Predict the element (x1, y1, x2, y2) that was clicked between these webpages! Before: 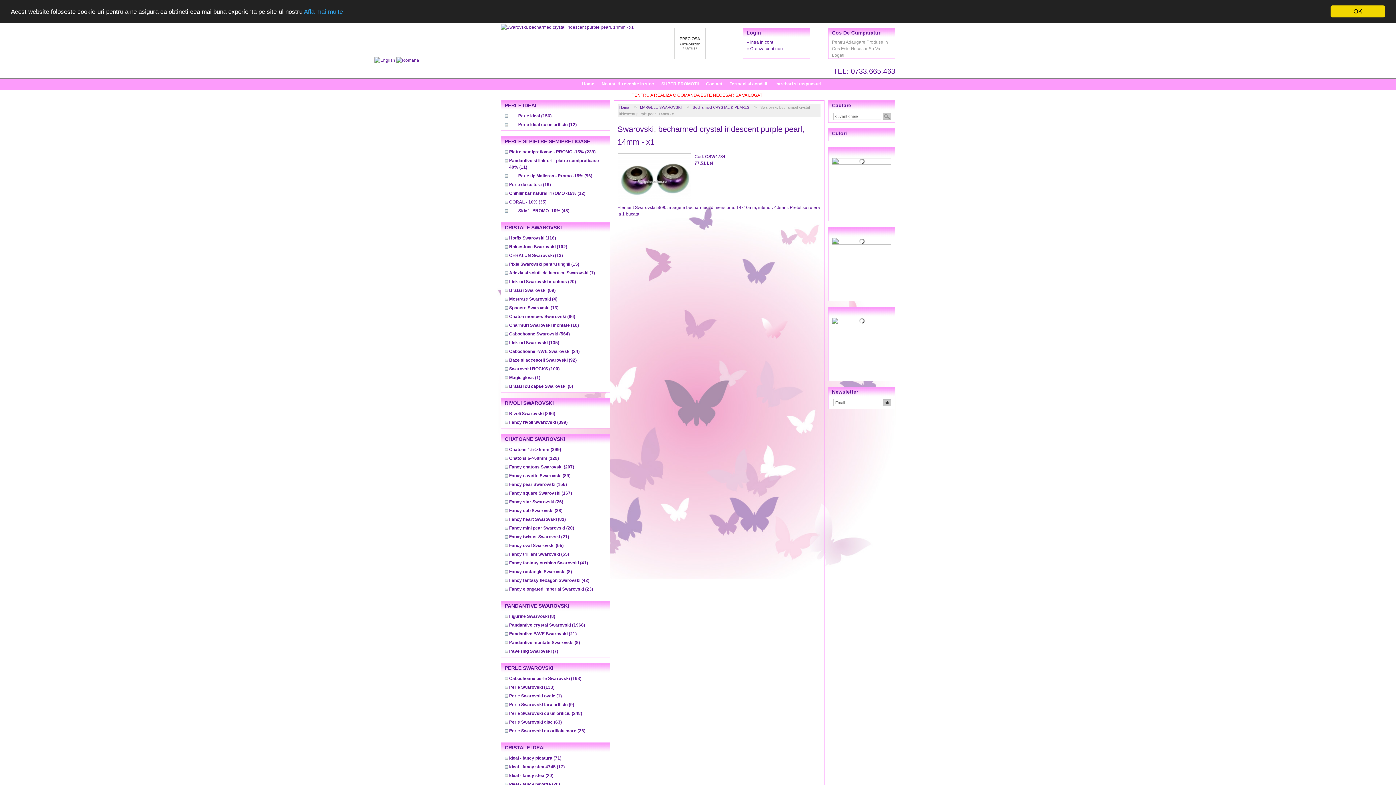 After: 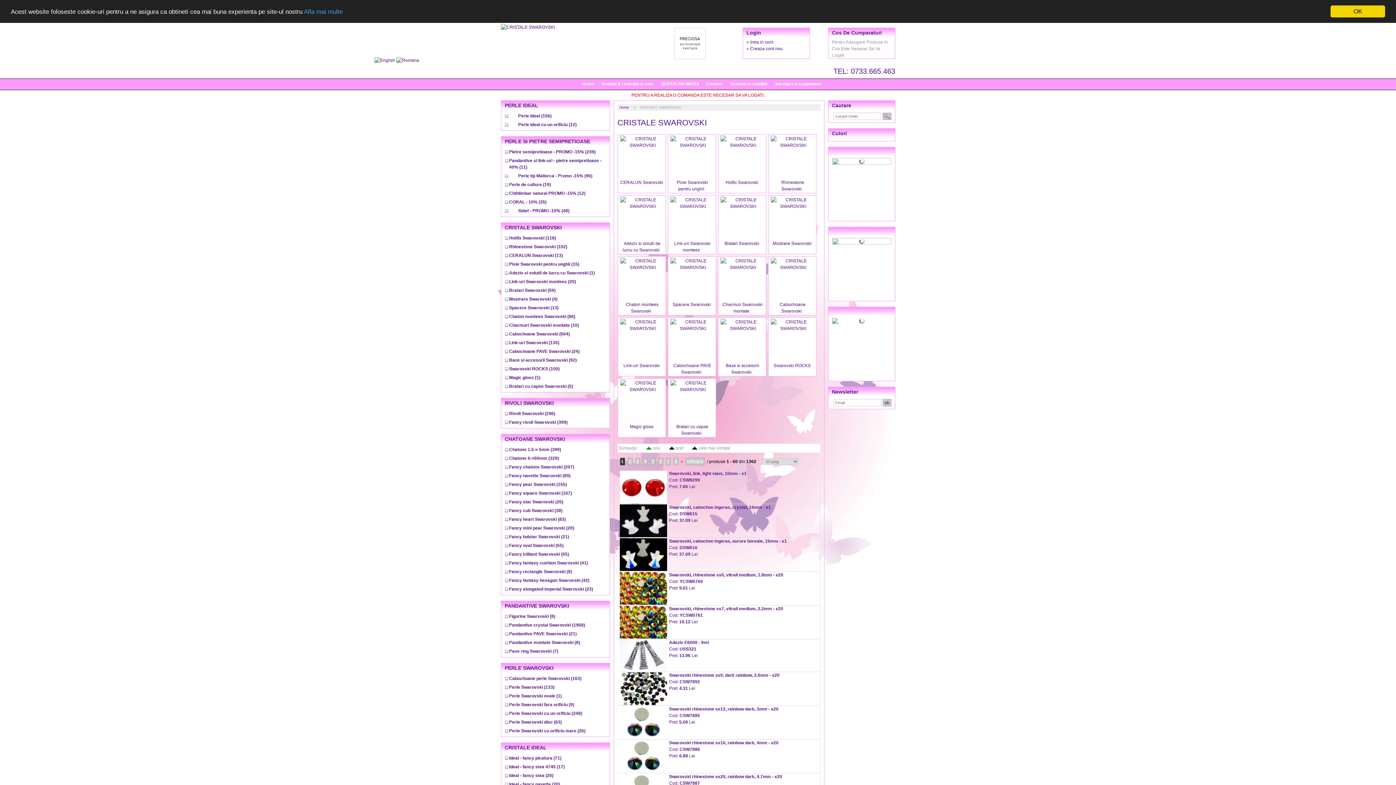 Action: label: CRISTALE SWAROVSKI bbox: (504, 224, 562, 230)